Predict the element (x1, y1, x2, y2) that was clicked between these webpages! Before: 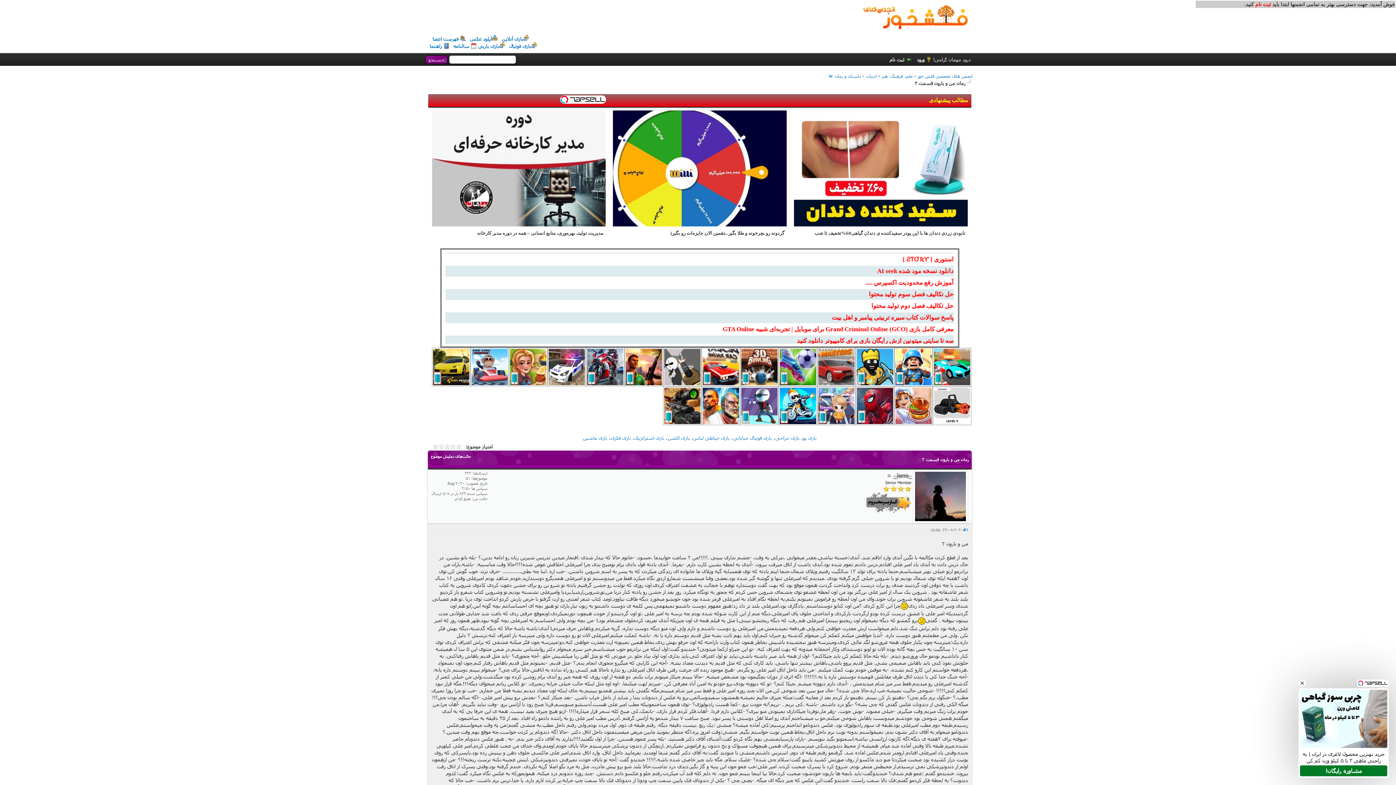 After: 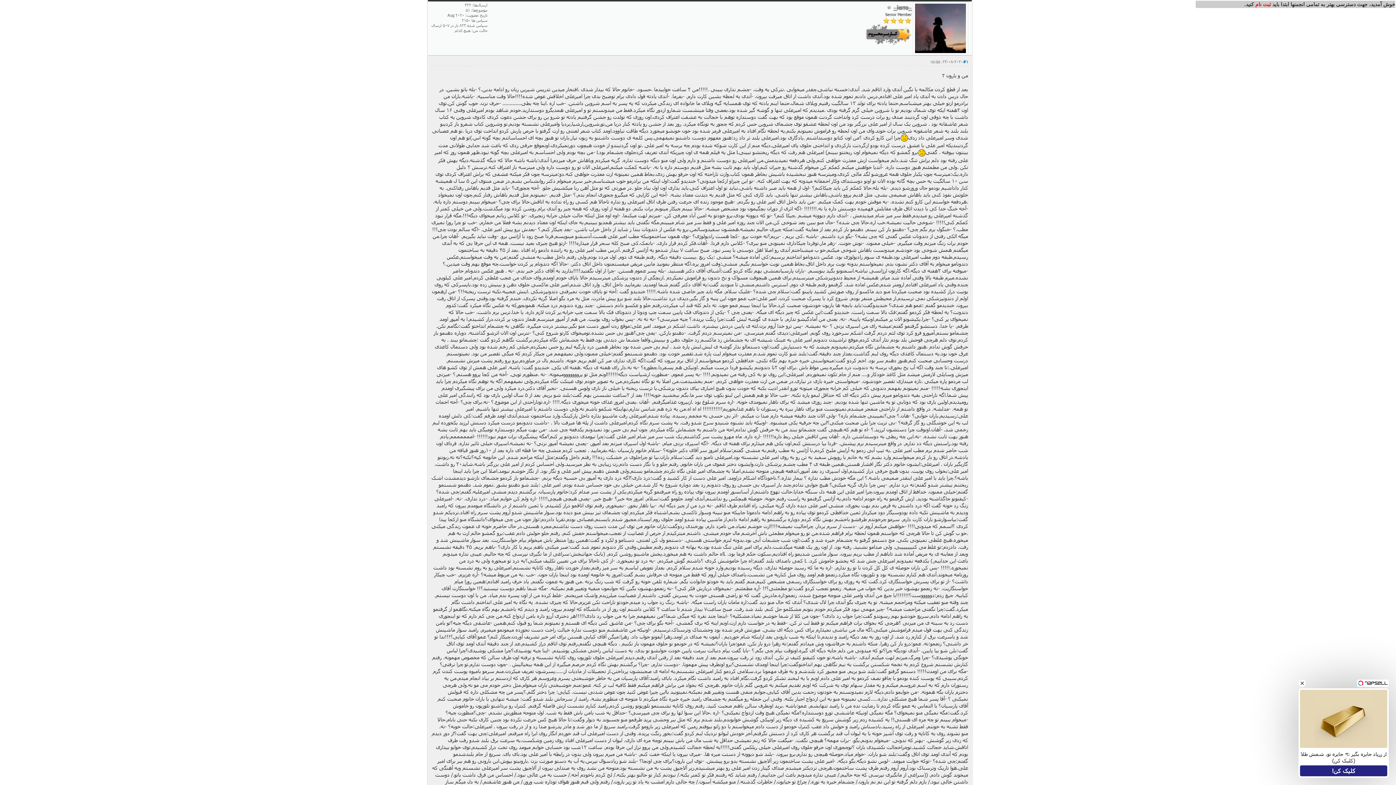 Action: label: #1 bbox: (963, 527, 968, 532)